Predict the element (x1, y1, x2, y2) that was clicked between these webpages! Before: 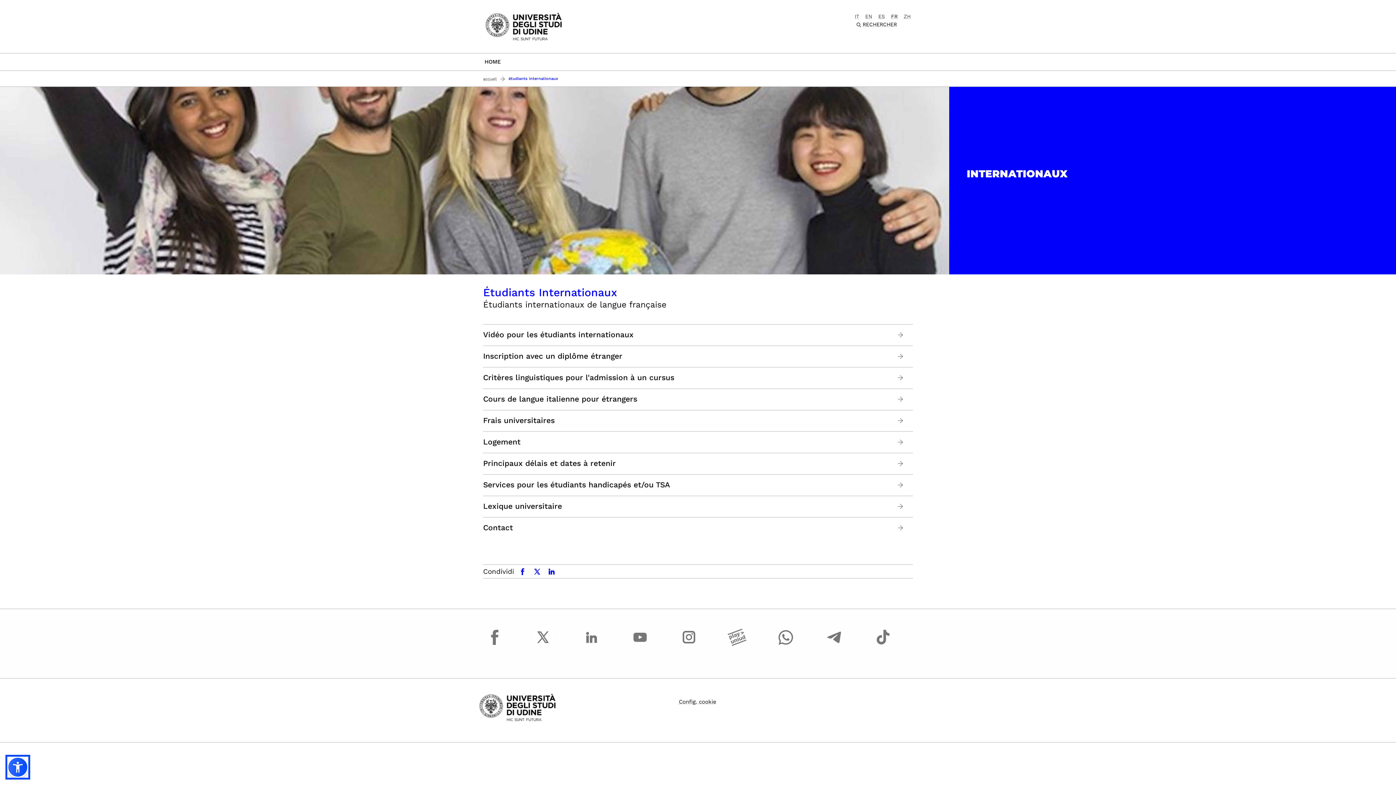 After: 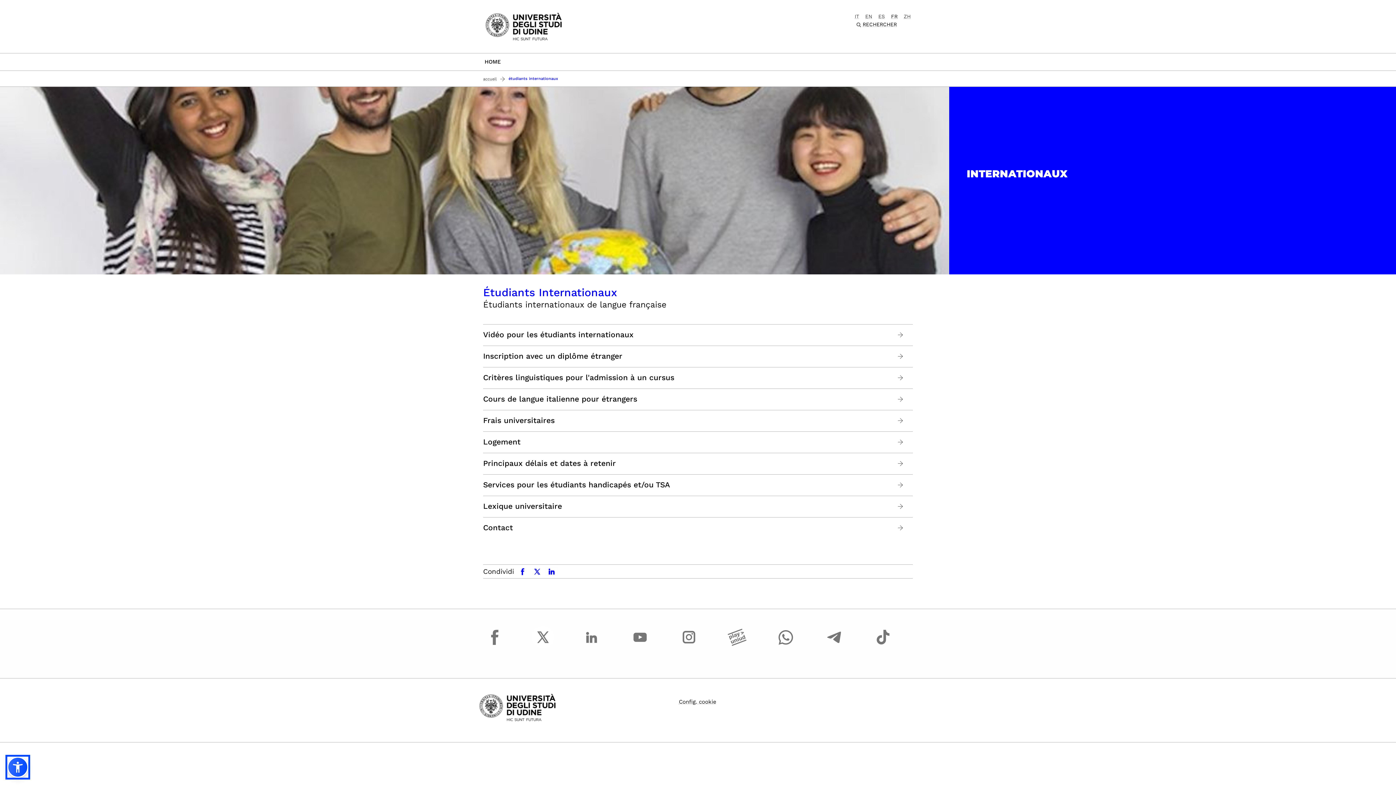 Action: bbox: (545, 567, 557, 576) label: linkedin